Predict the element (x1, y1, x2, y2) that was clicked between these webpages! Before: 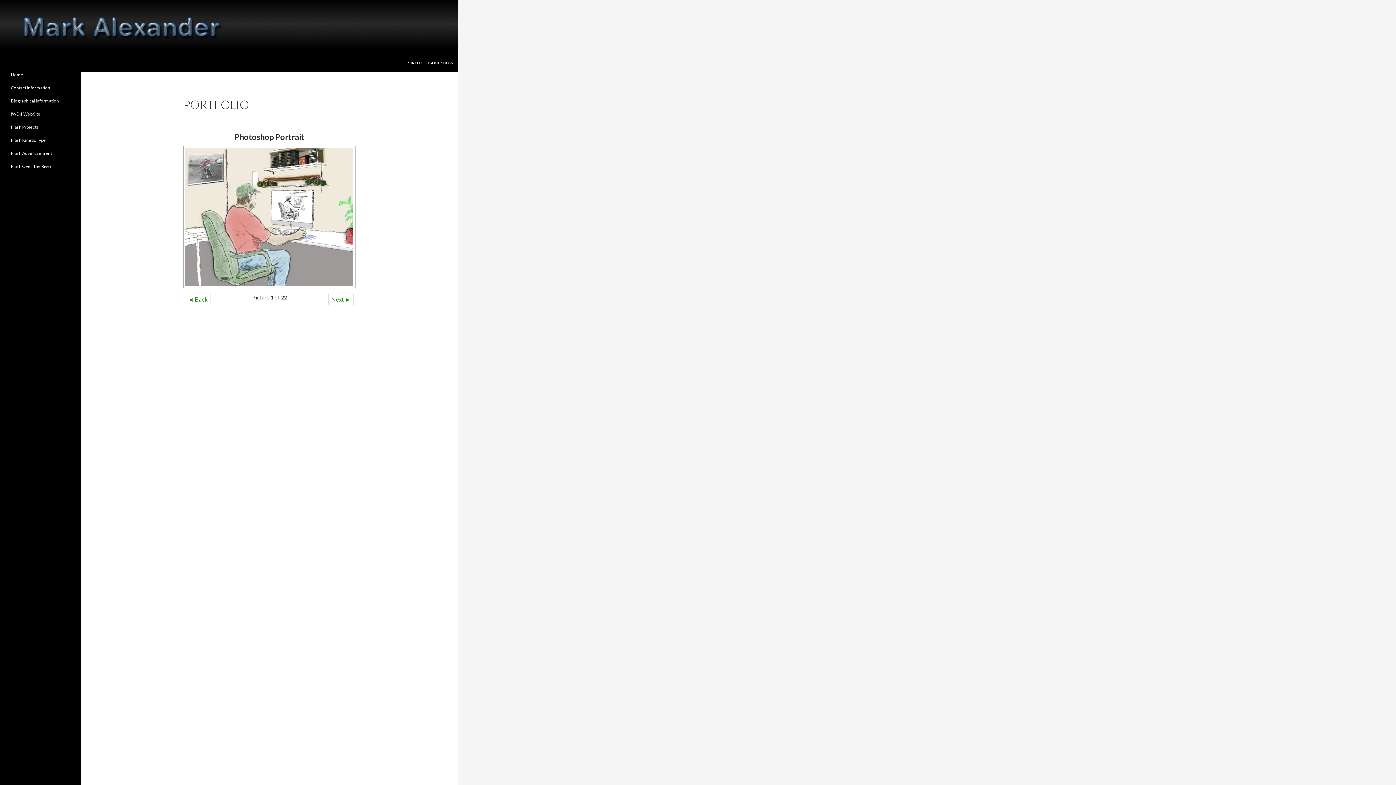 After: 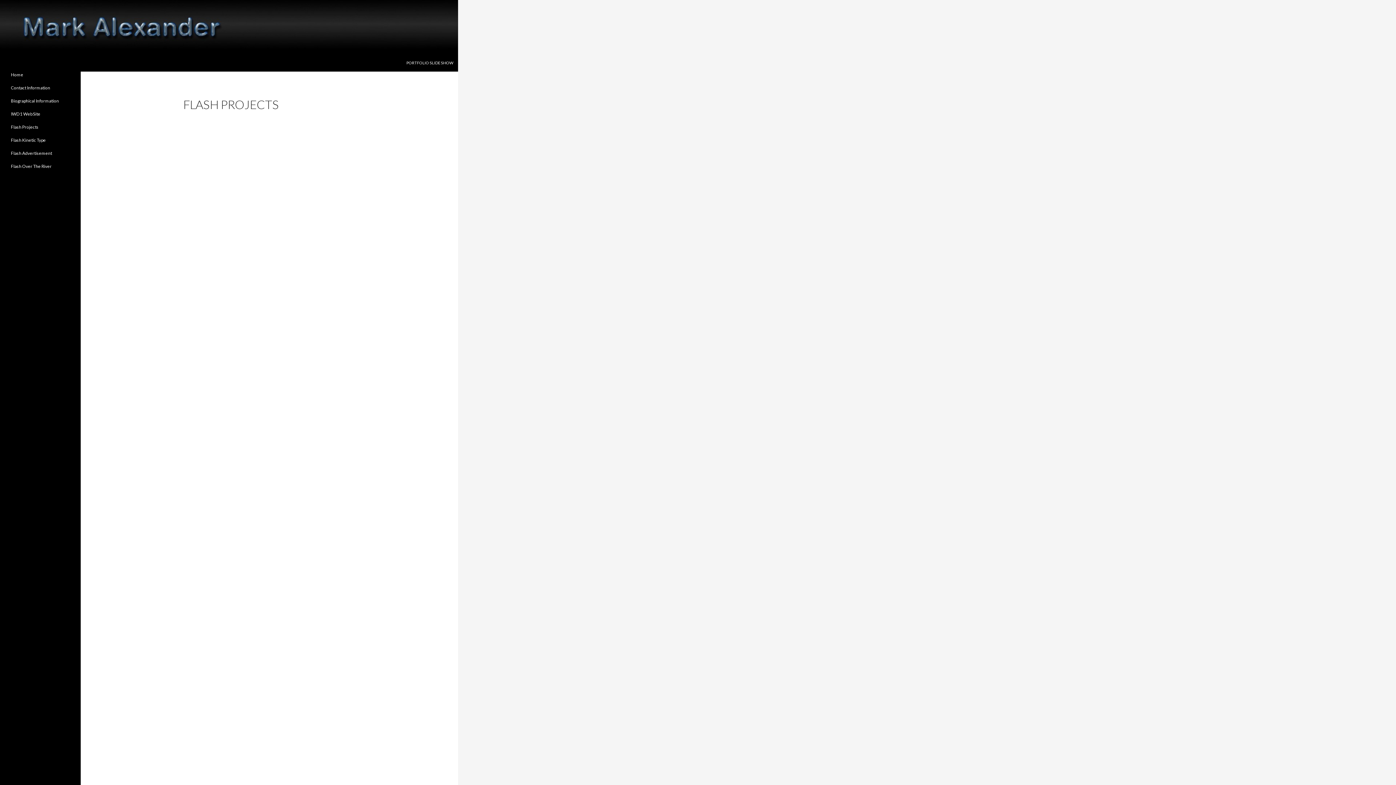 Action: bbox: (10, 124, 38, 129) label: Flash Projects